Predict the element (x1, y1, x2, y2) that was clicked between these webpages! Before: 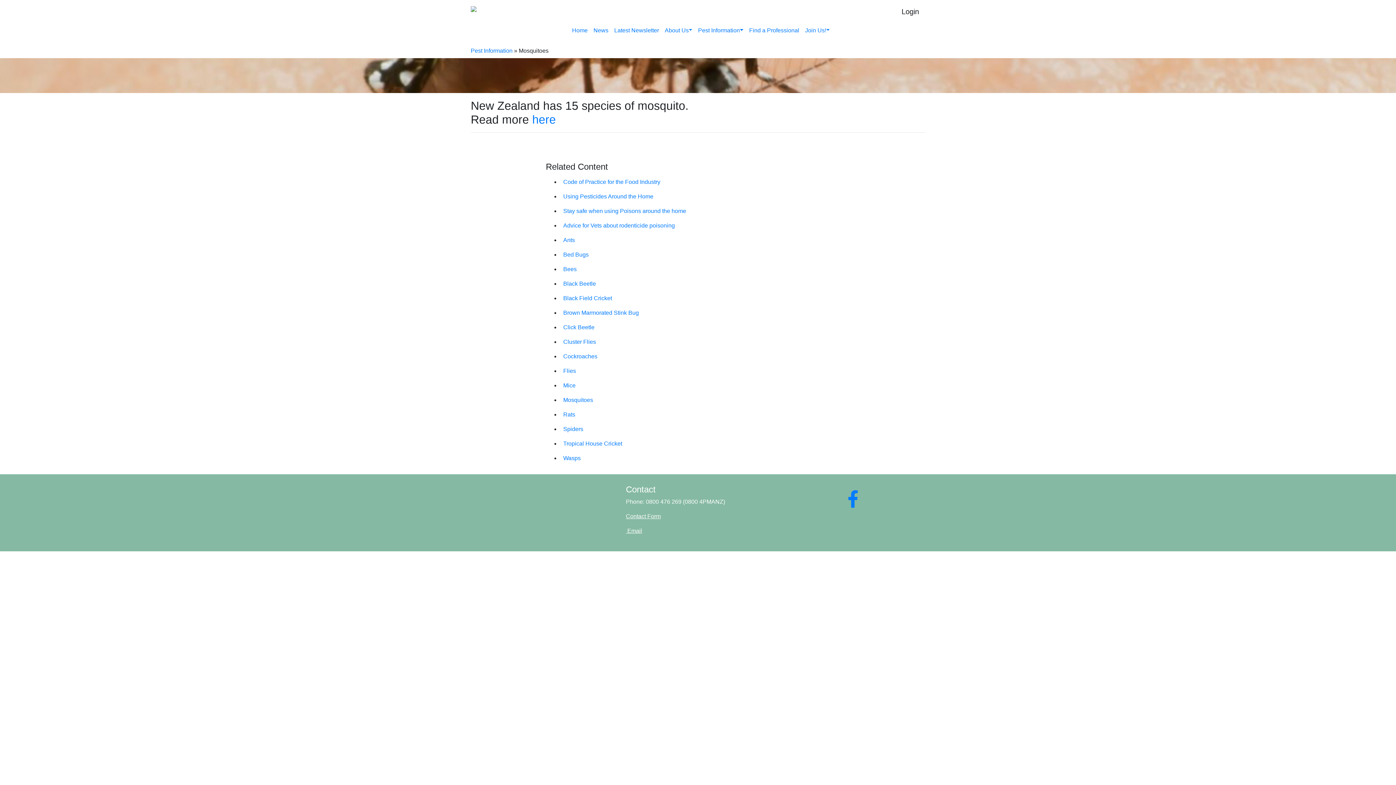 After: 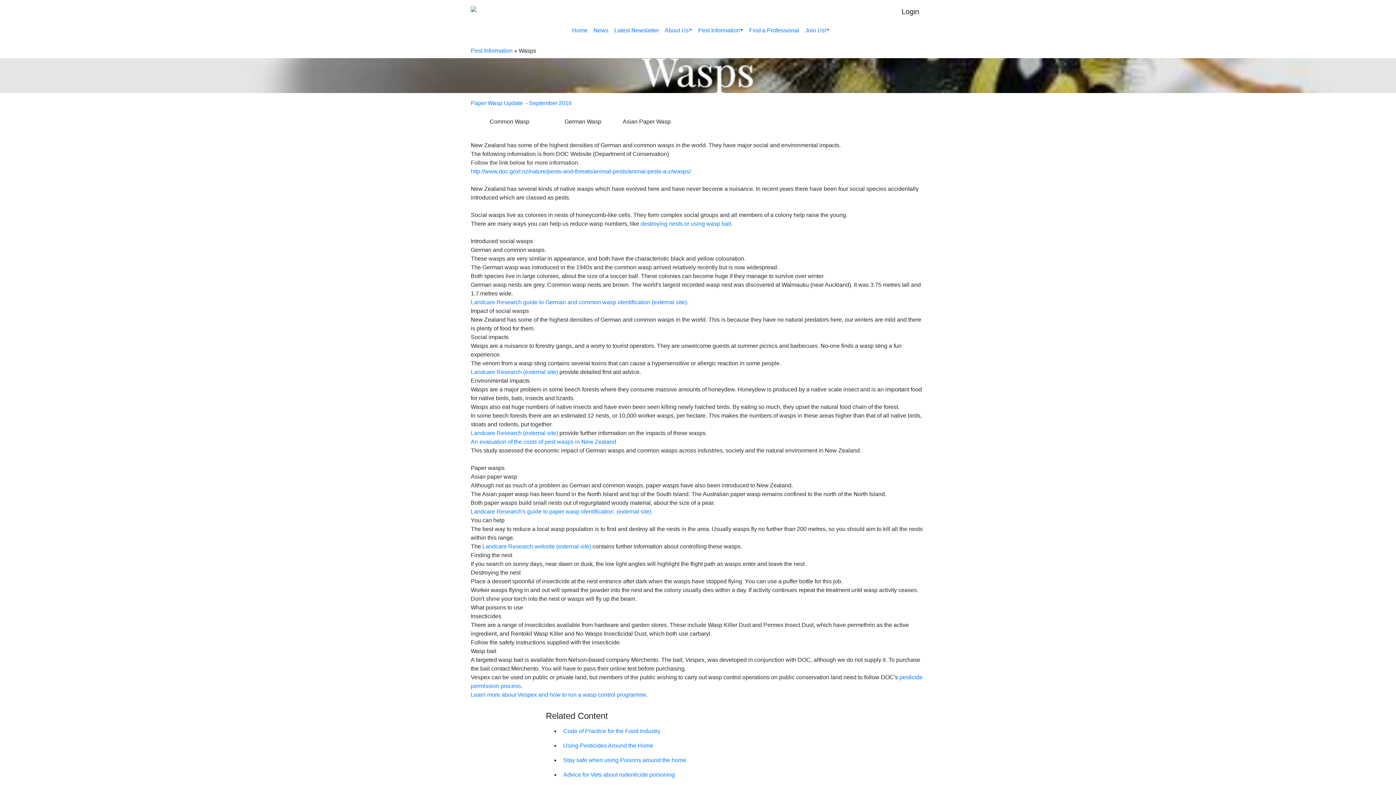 Action: bbox: (563, 455, 580, 461) label: Wasps